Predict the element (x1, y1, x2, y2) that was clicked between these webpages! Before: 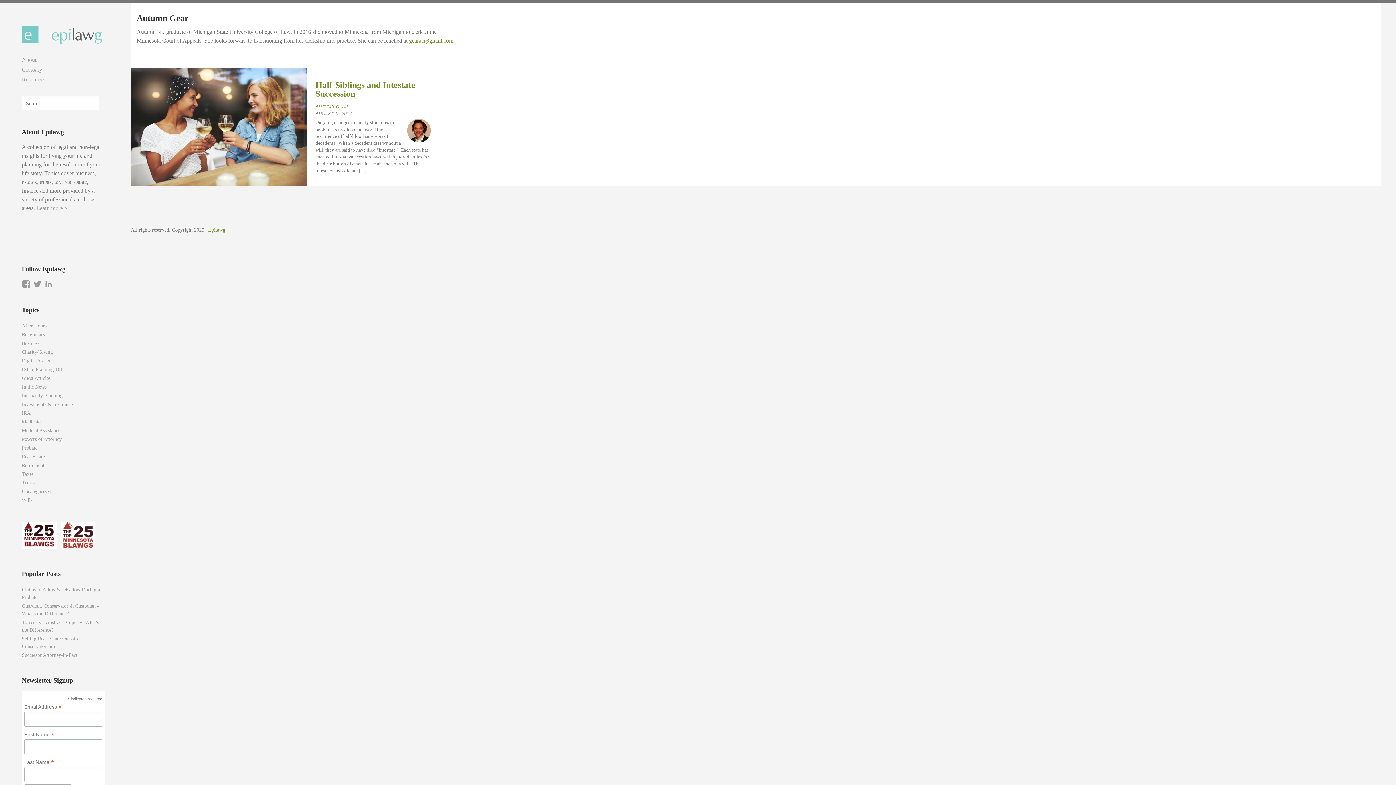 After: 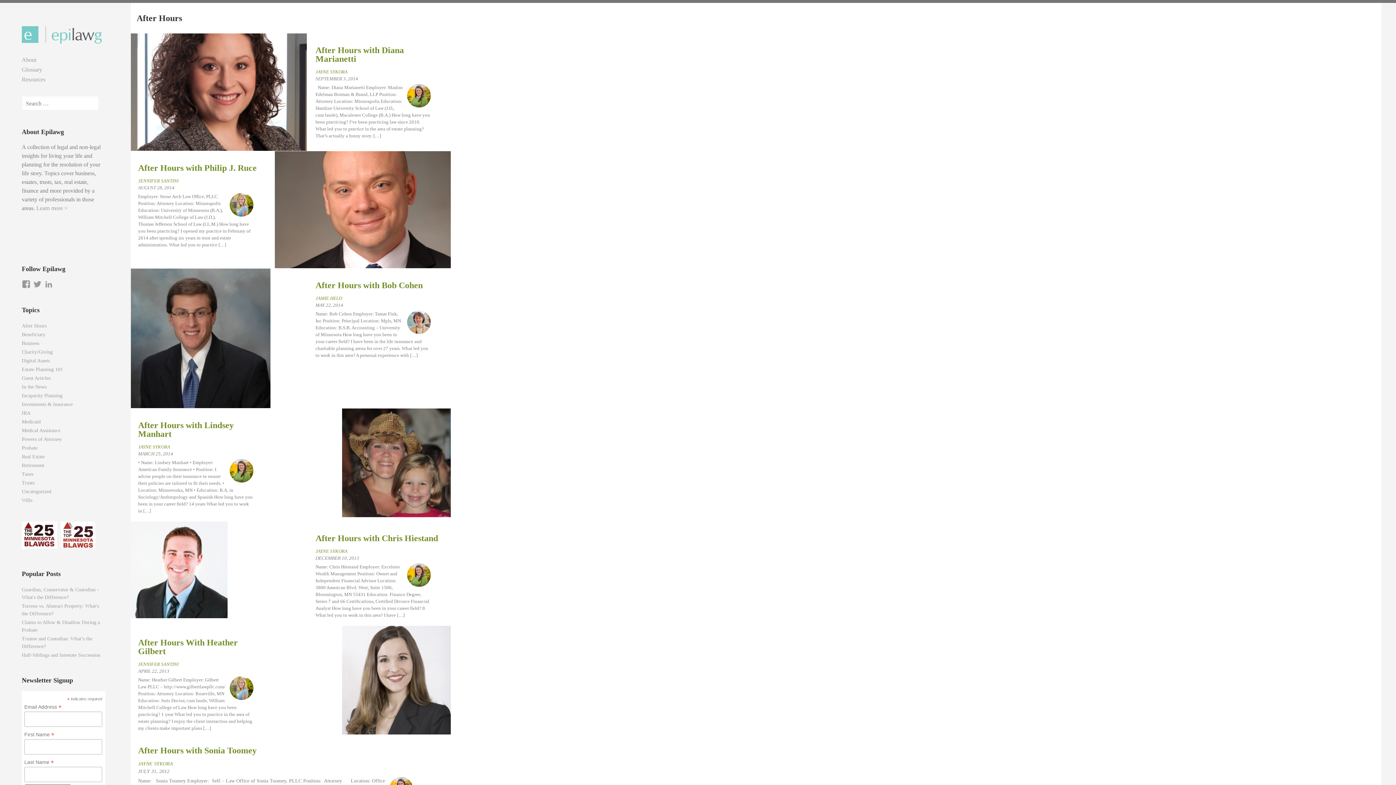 Action: bbox: (21, 323, 46, 328) label: After Hours